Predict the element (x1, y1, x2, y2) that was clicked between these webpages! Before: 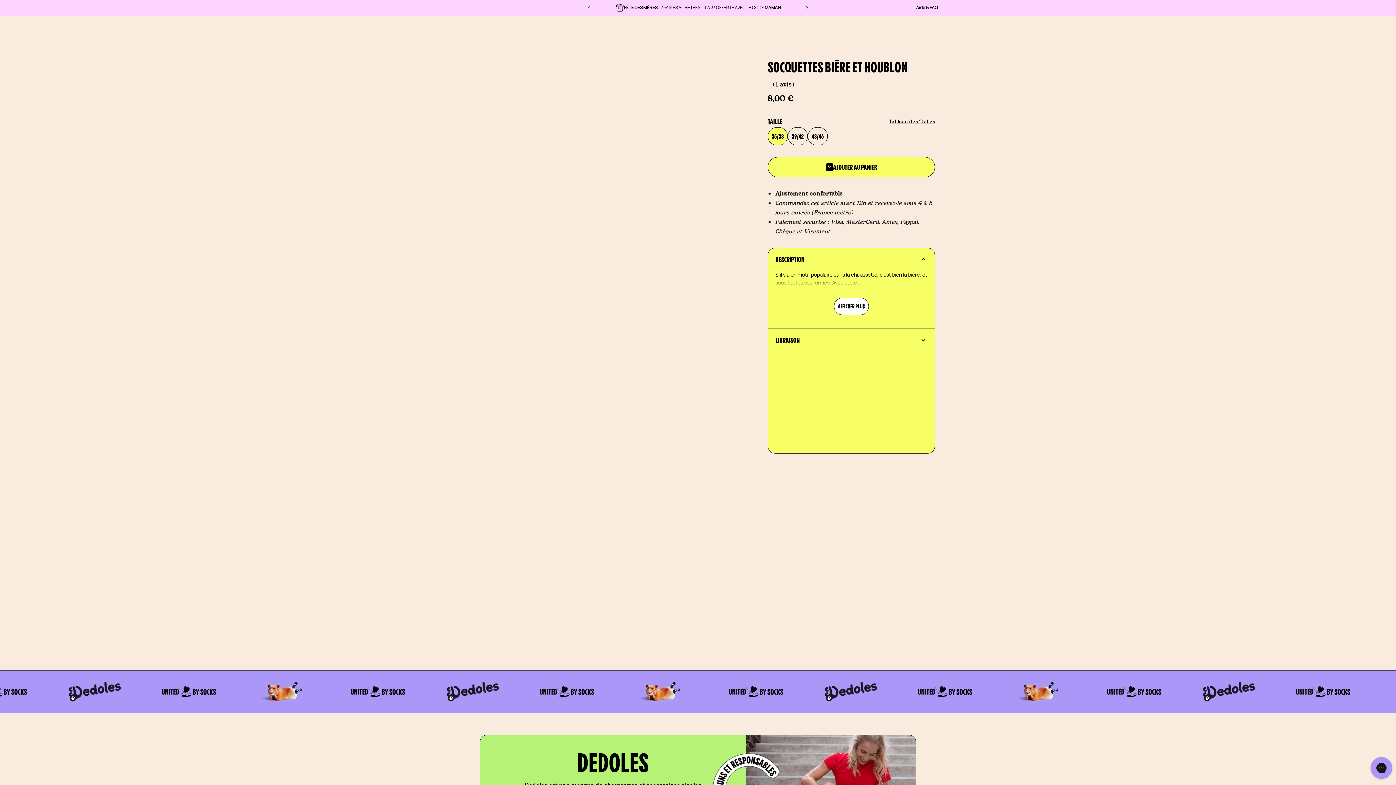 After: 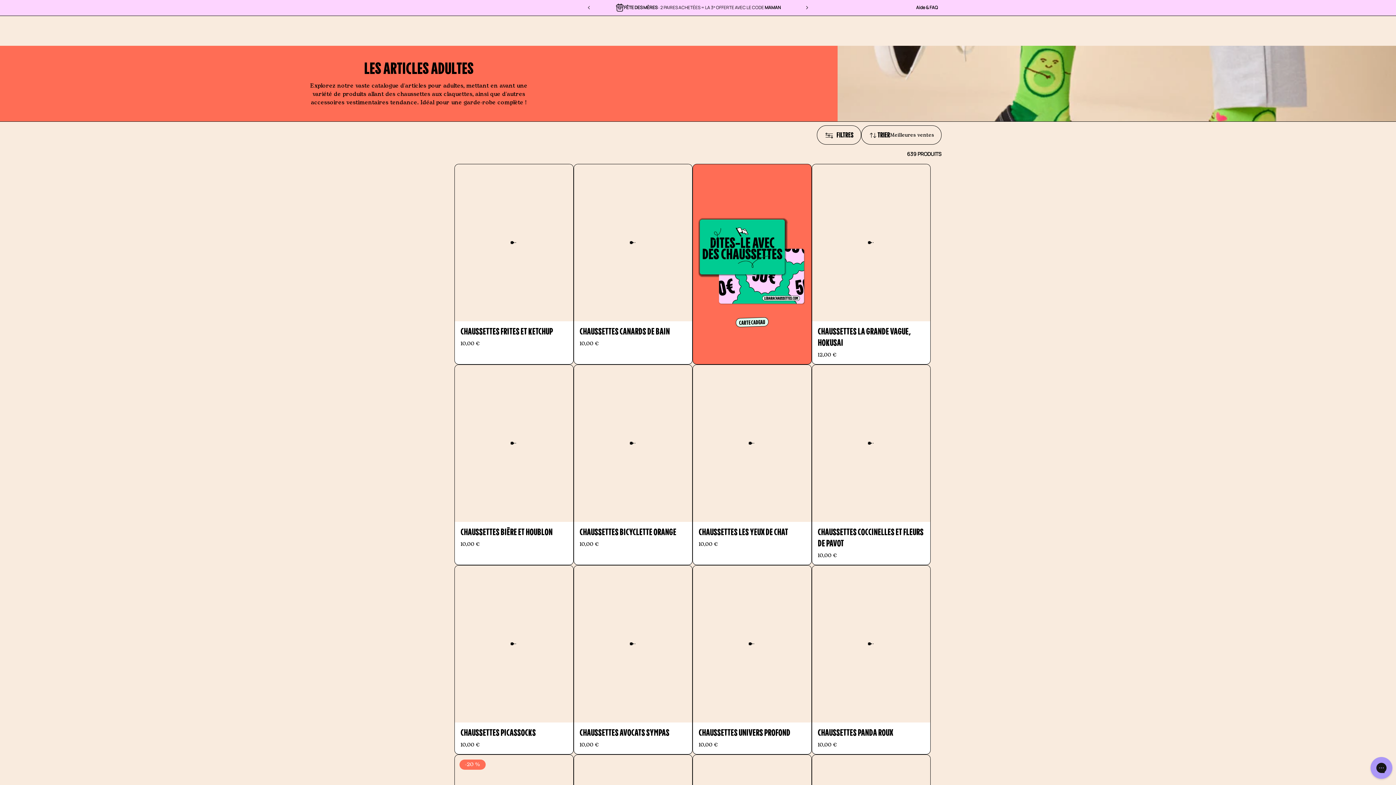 Action: label: Adultes bbox: (199, 18, 228, 42)